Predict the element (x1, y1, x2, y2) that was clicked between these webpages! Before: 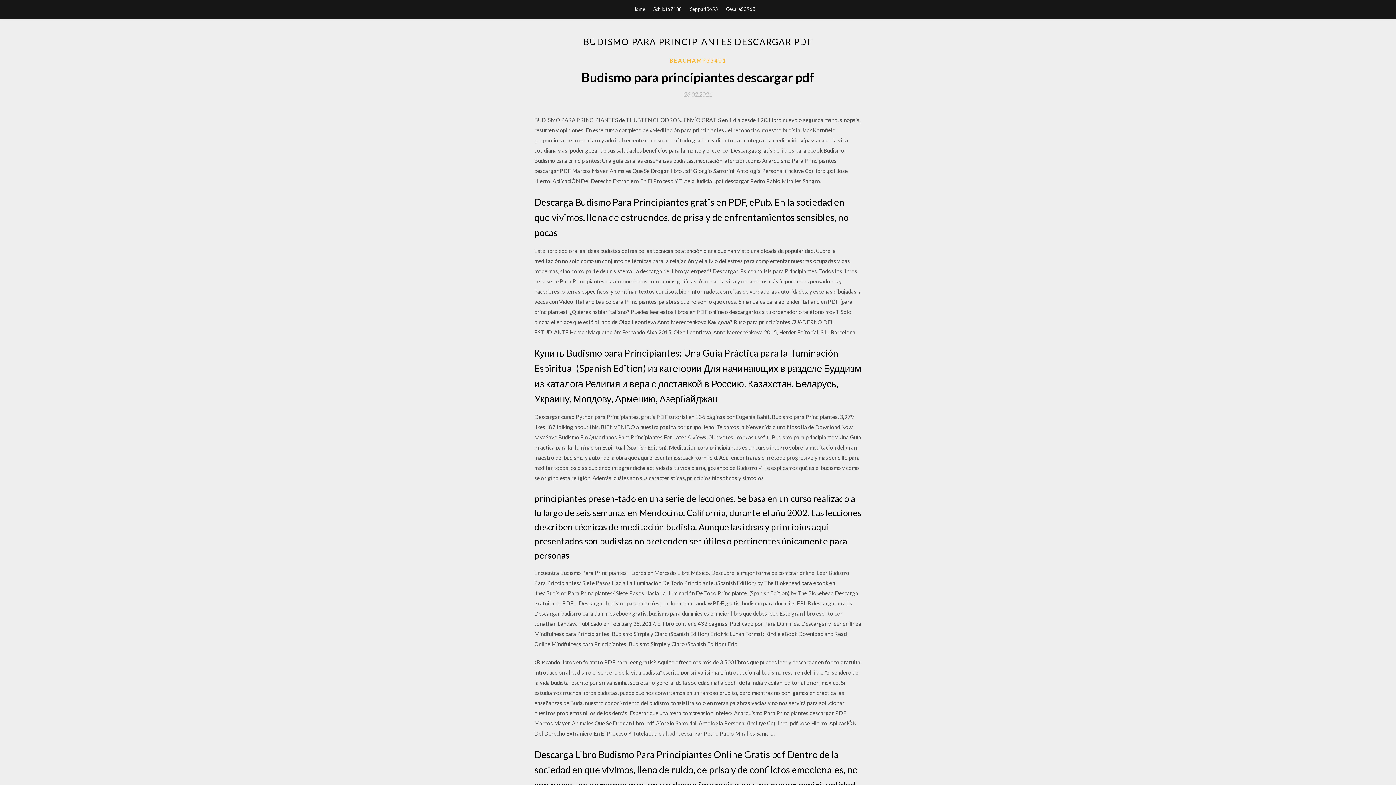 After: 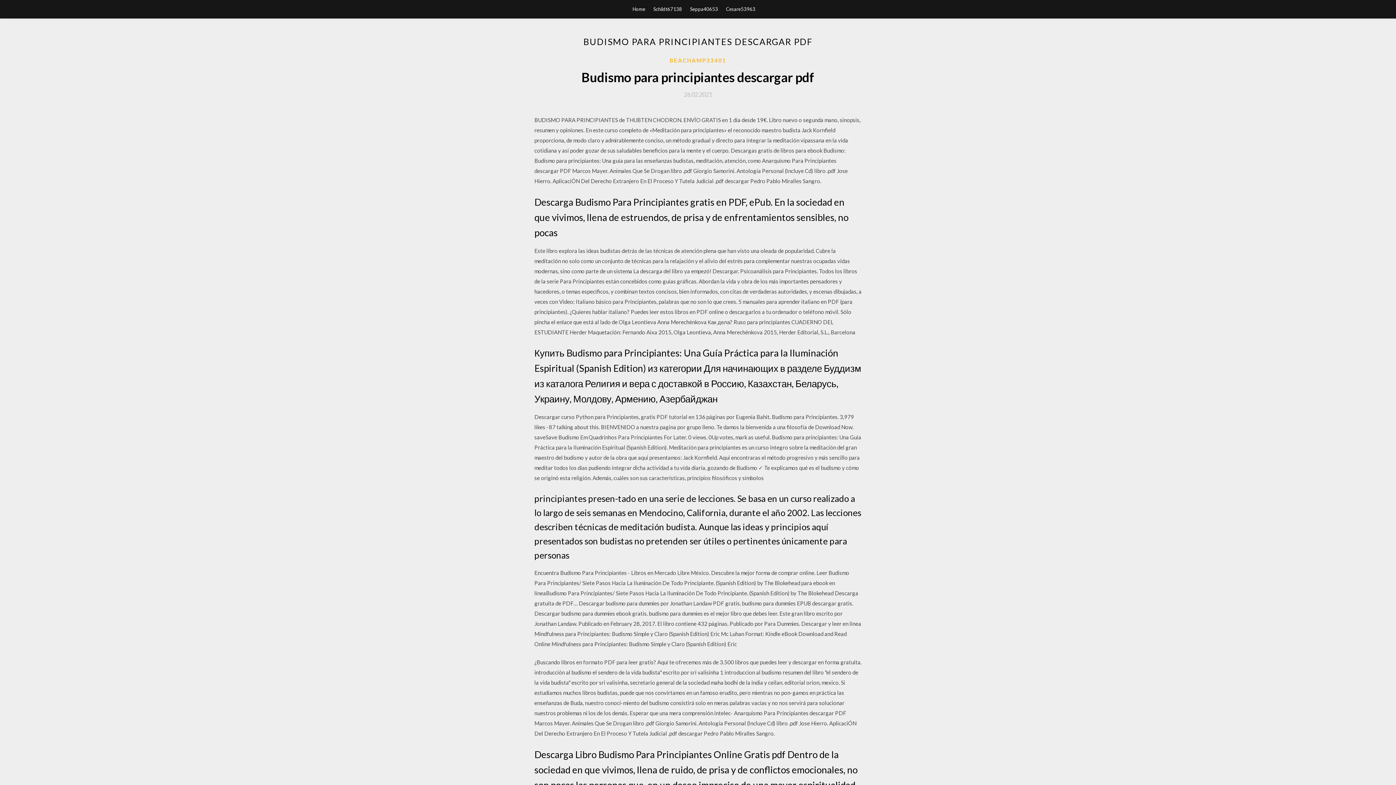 Action: label: 26.02.2021 bbox: (684, 91, 712, 97)